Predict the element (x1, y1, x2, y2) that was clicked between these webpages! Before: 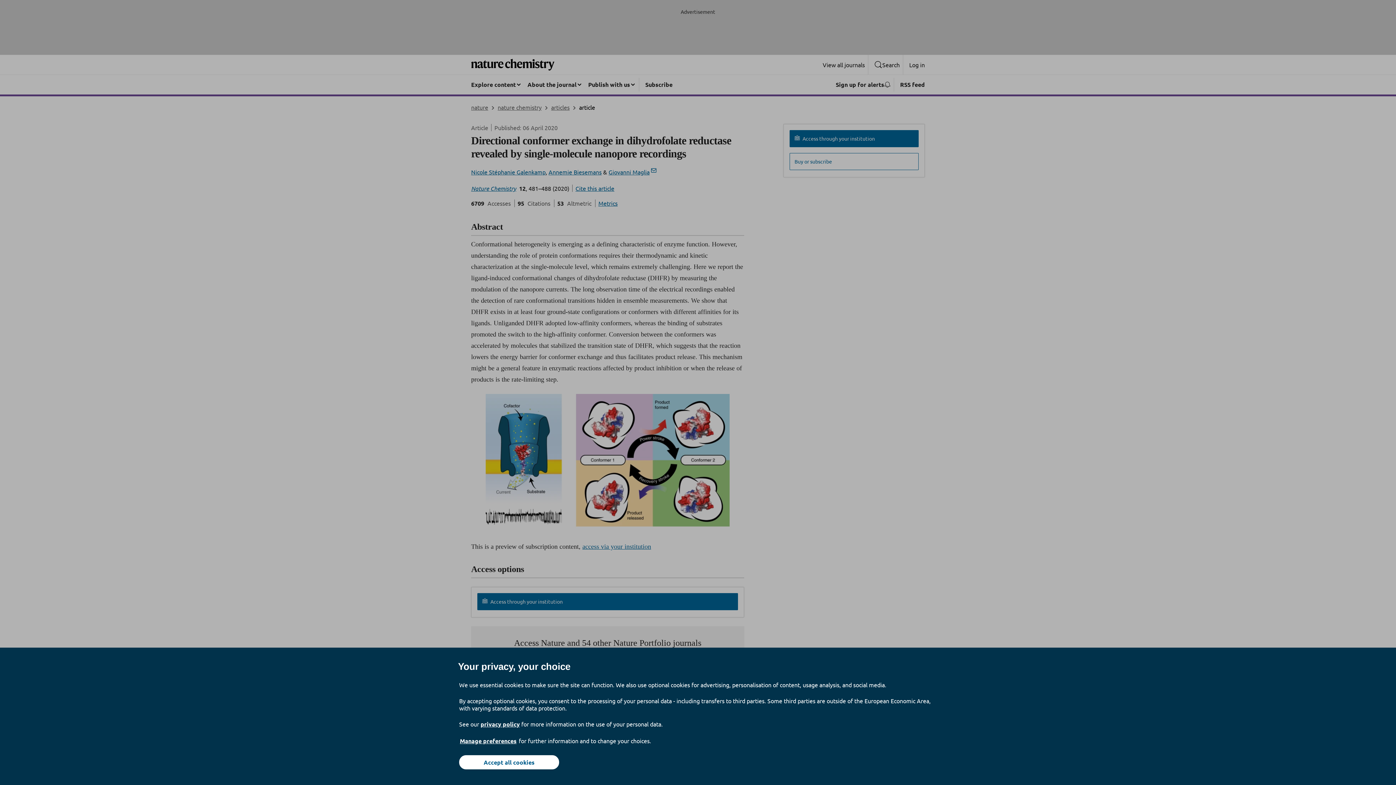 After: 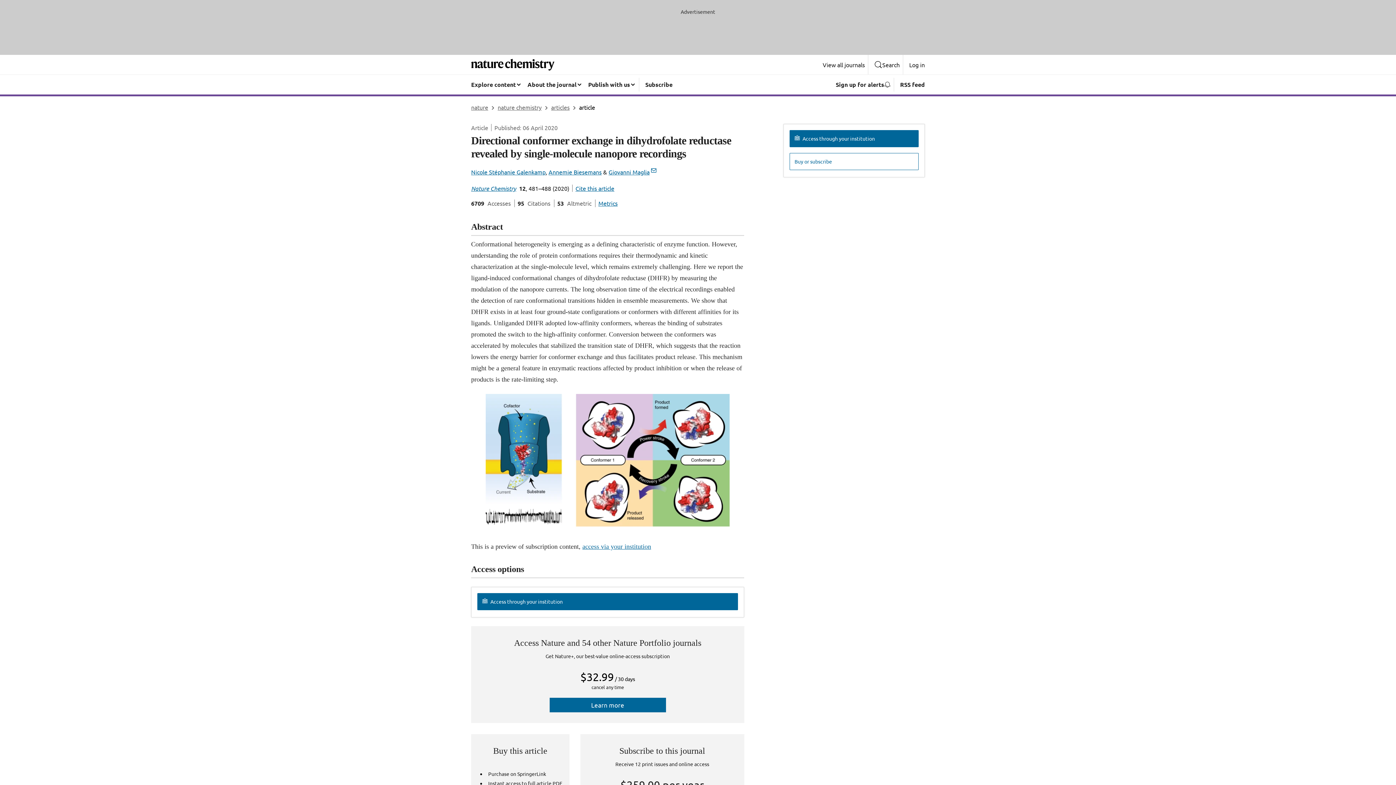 Action: label: Accept all cookies bbox: (459, 755, 559, 769)